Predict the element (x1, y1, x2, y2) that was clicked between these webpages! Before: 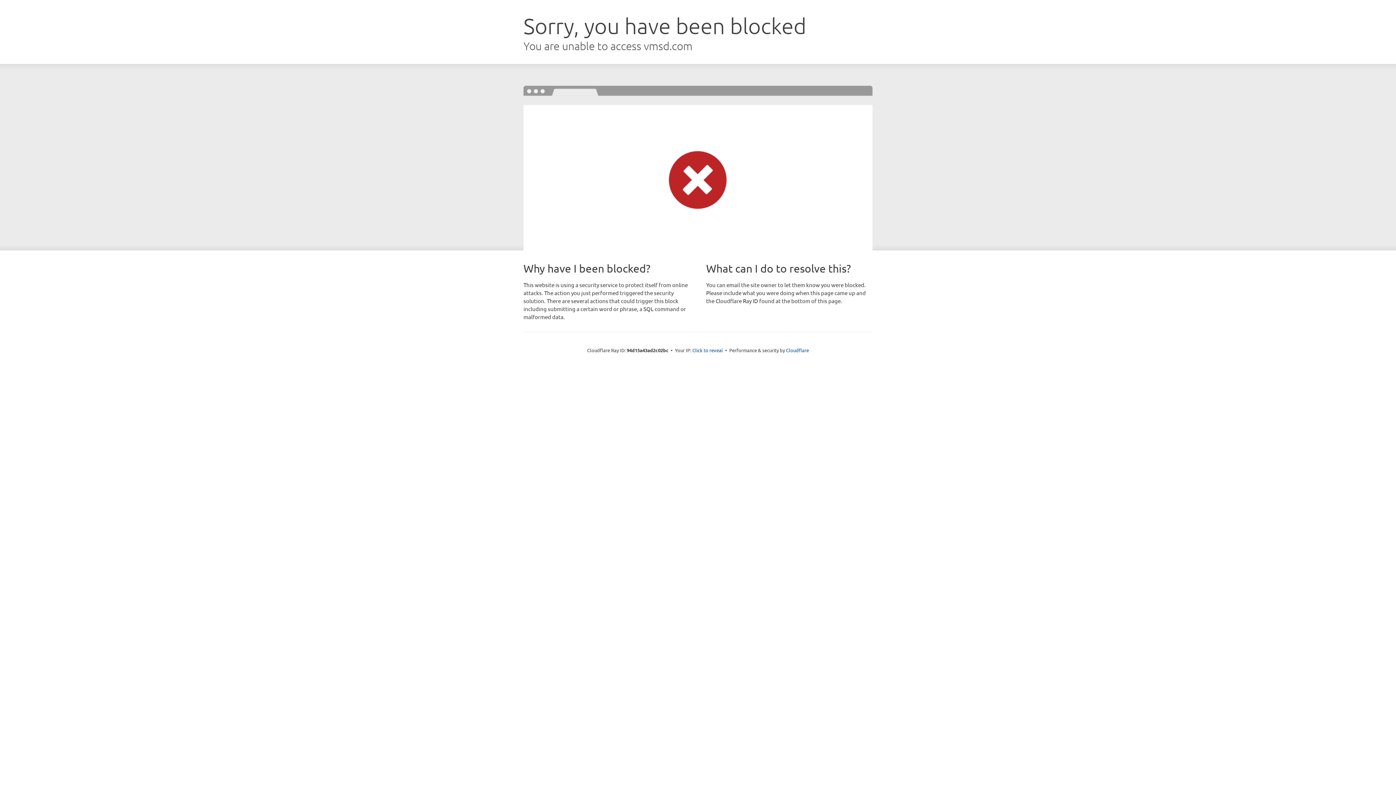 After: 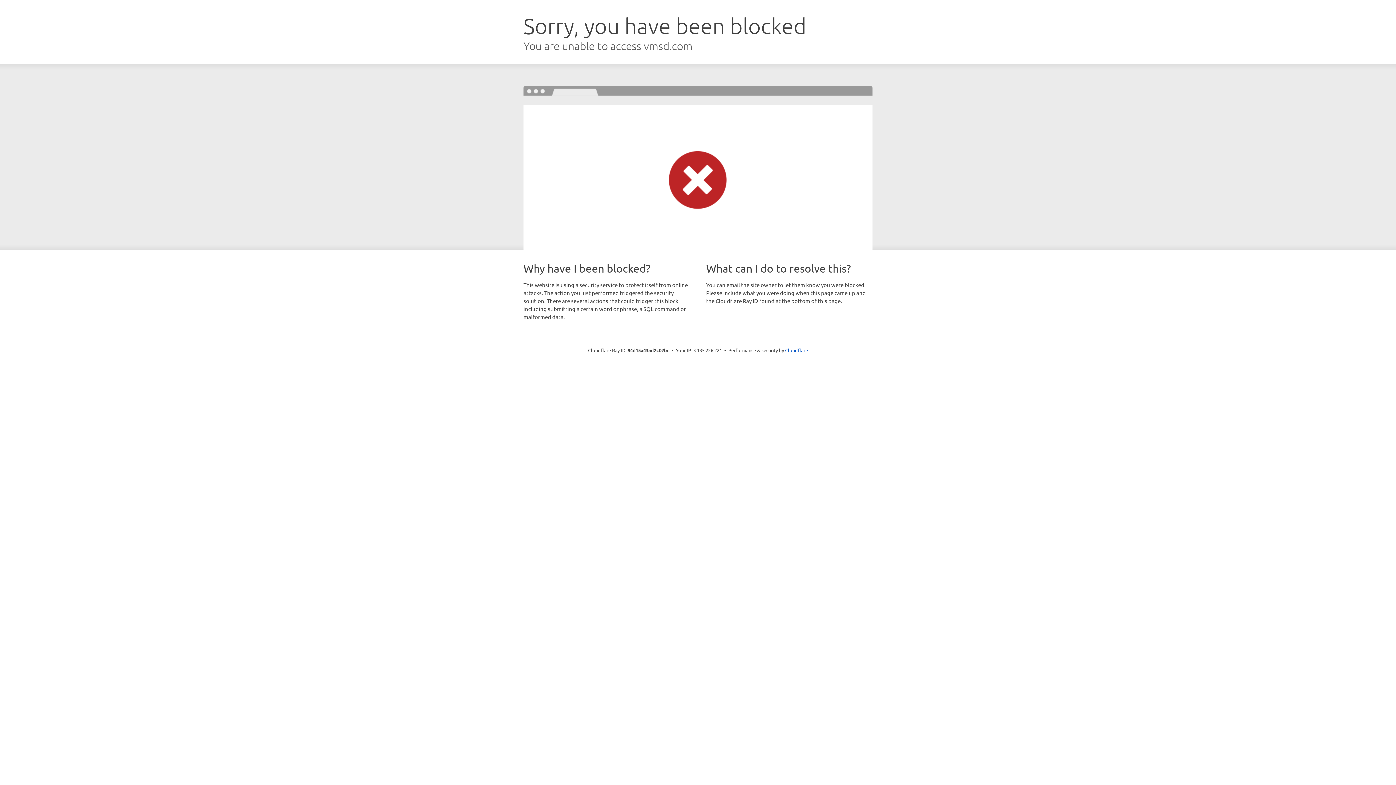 Action: label: Click to reveal bbox: (692, 346, 723, 353)